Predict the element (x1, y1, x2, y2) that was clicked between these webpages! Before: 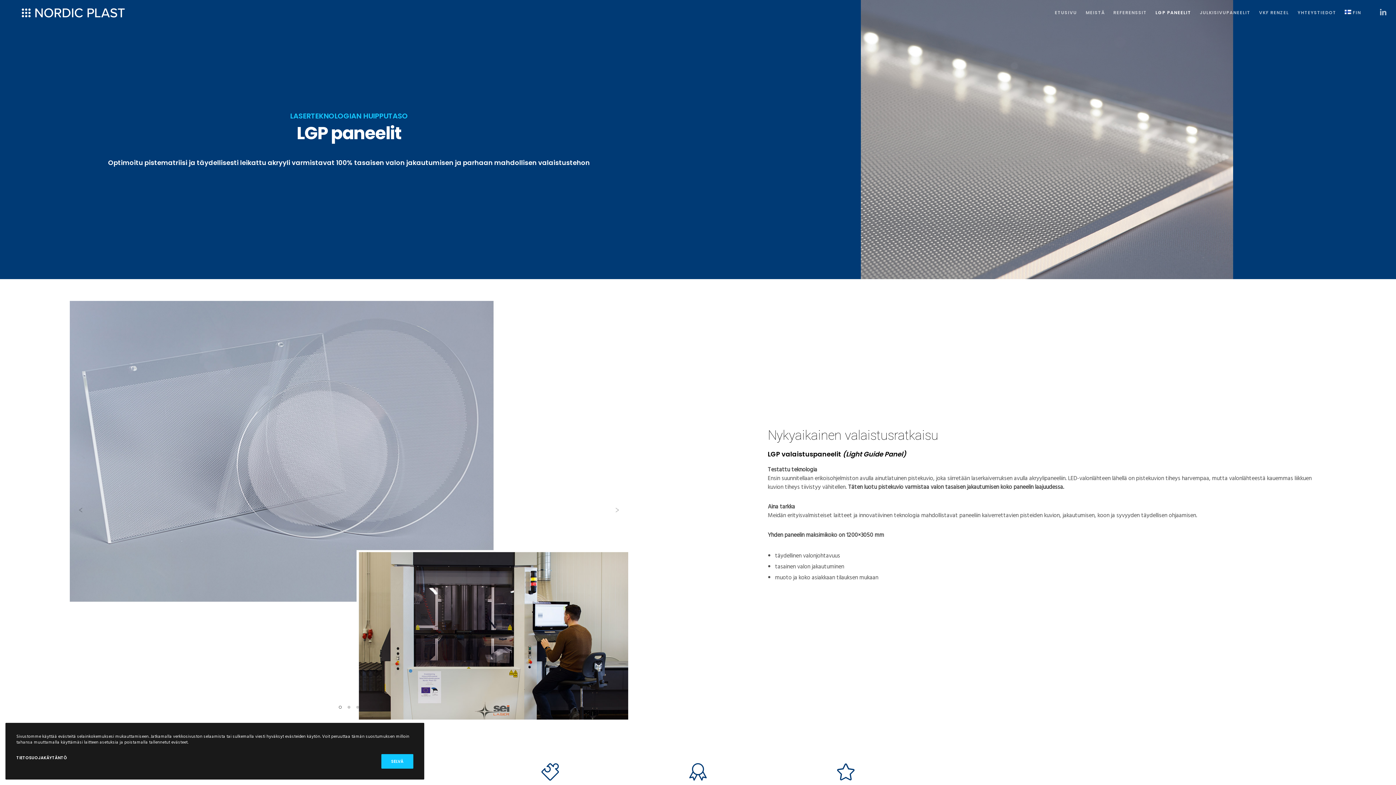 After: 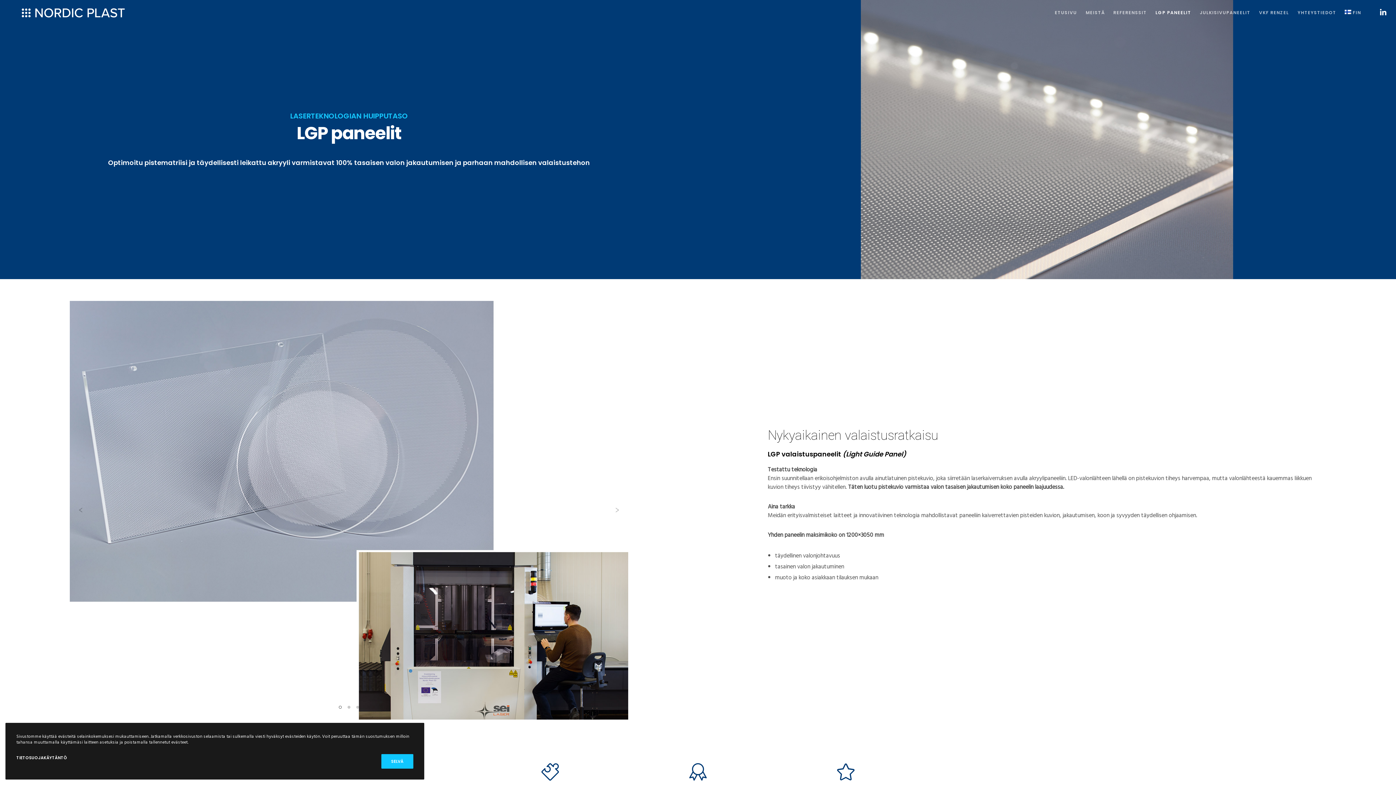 Action: label: LinkedIn bbox: (1370, 0, 1387, 25)